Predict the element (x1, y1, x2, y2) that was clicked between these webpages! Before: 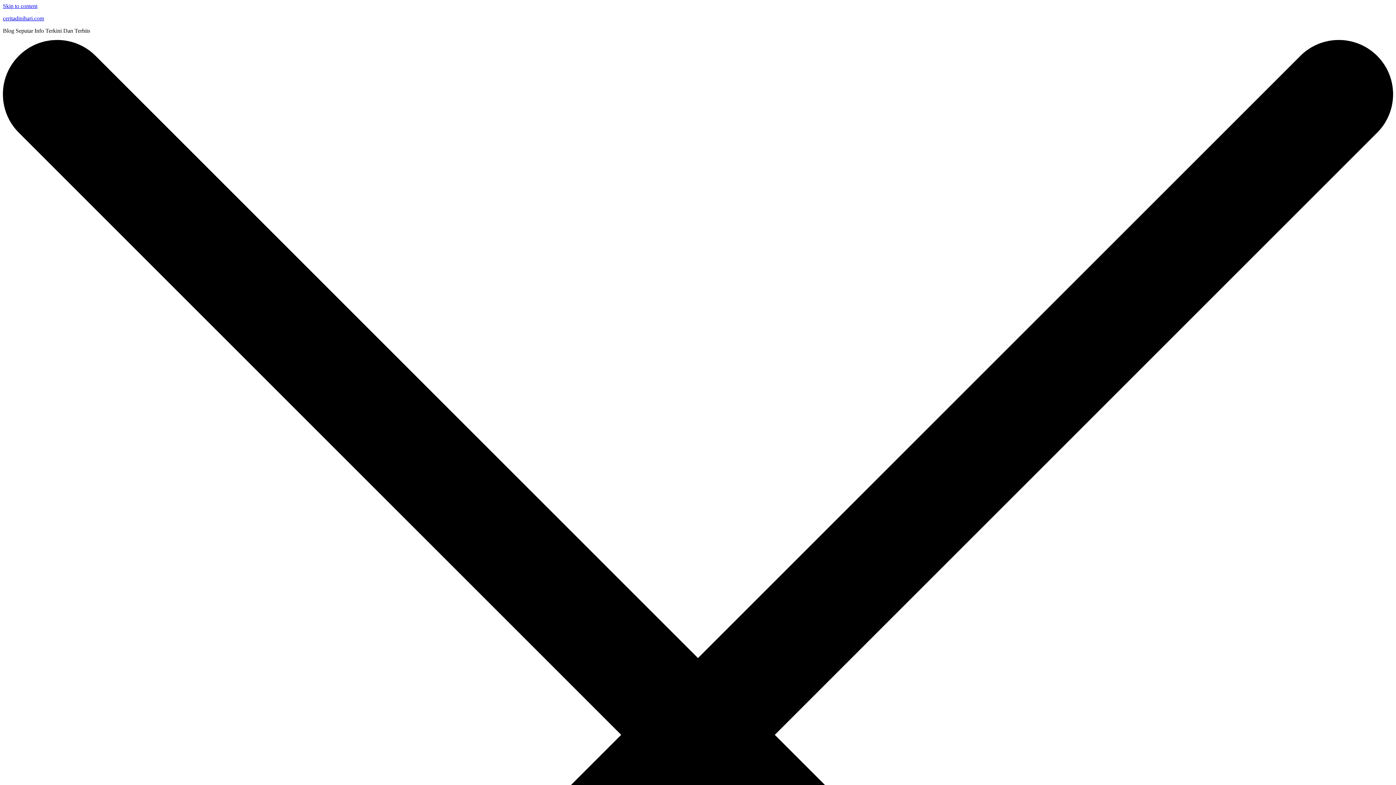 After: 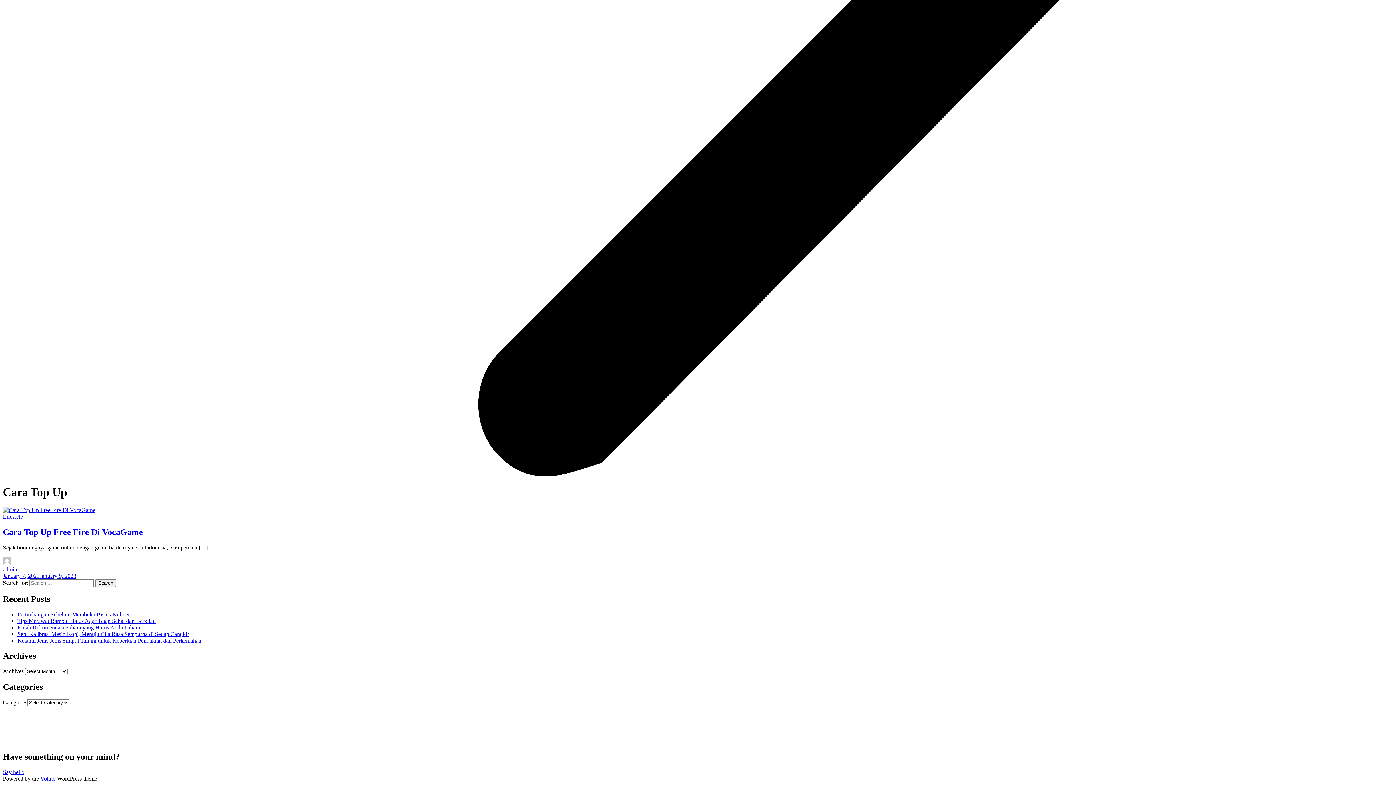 Action: label: Skip to content bbox: (2, 2, 37, 9)